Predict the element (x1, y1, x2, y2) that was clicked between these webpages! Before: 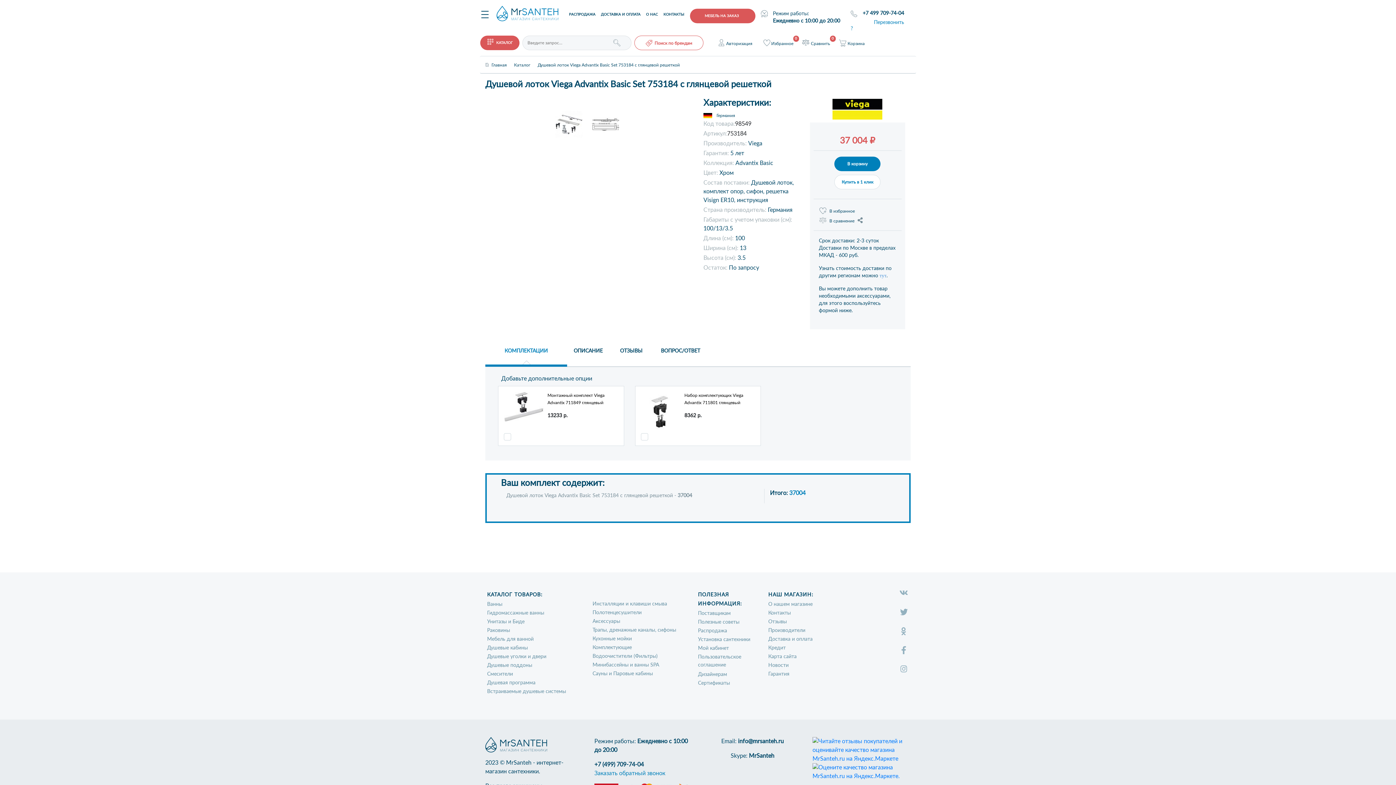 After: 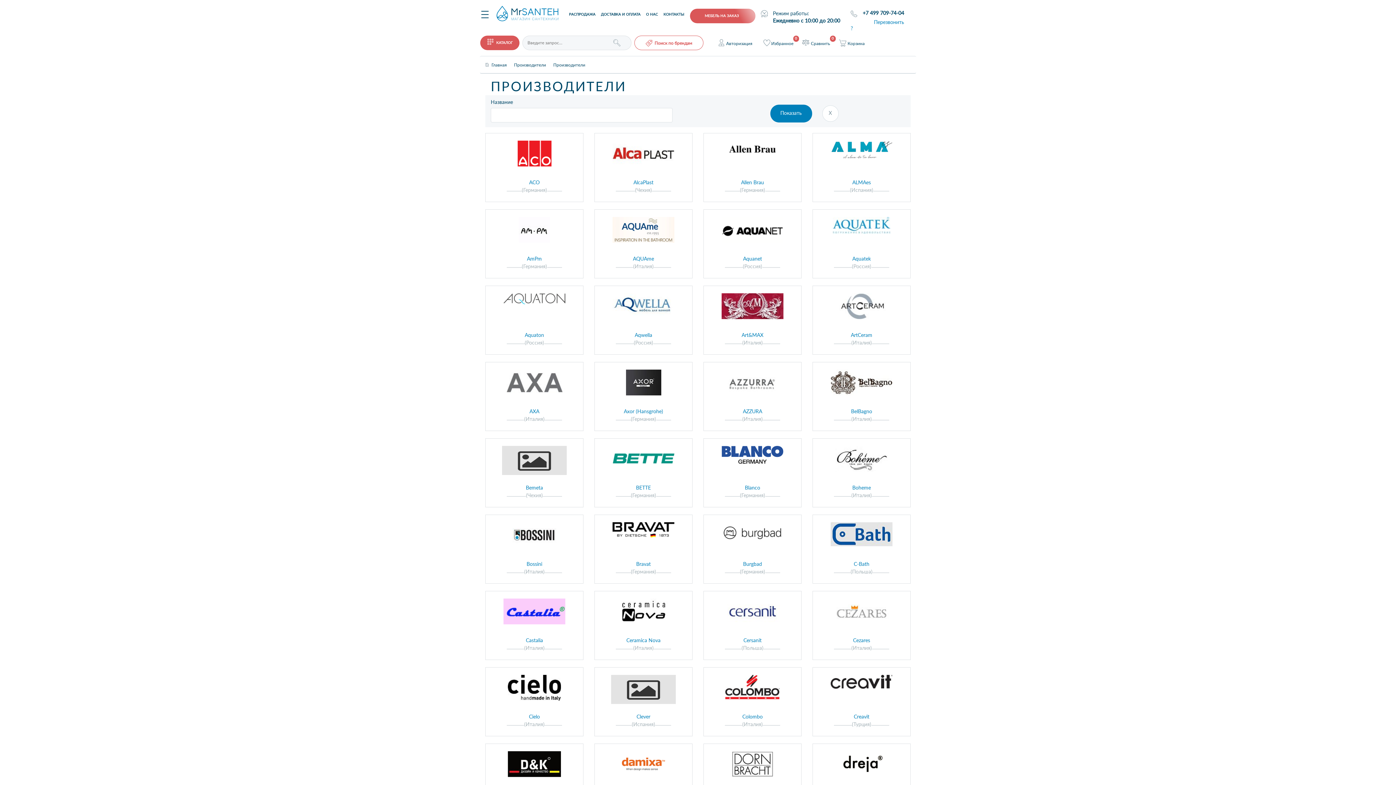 Action: label: Производители bbox: (768, 628, 805, 633)